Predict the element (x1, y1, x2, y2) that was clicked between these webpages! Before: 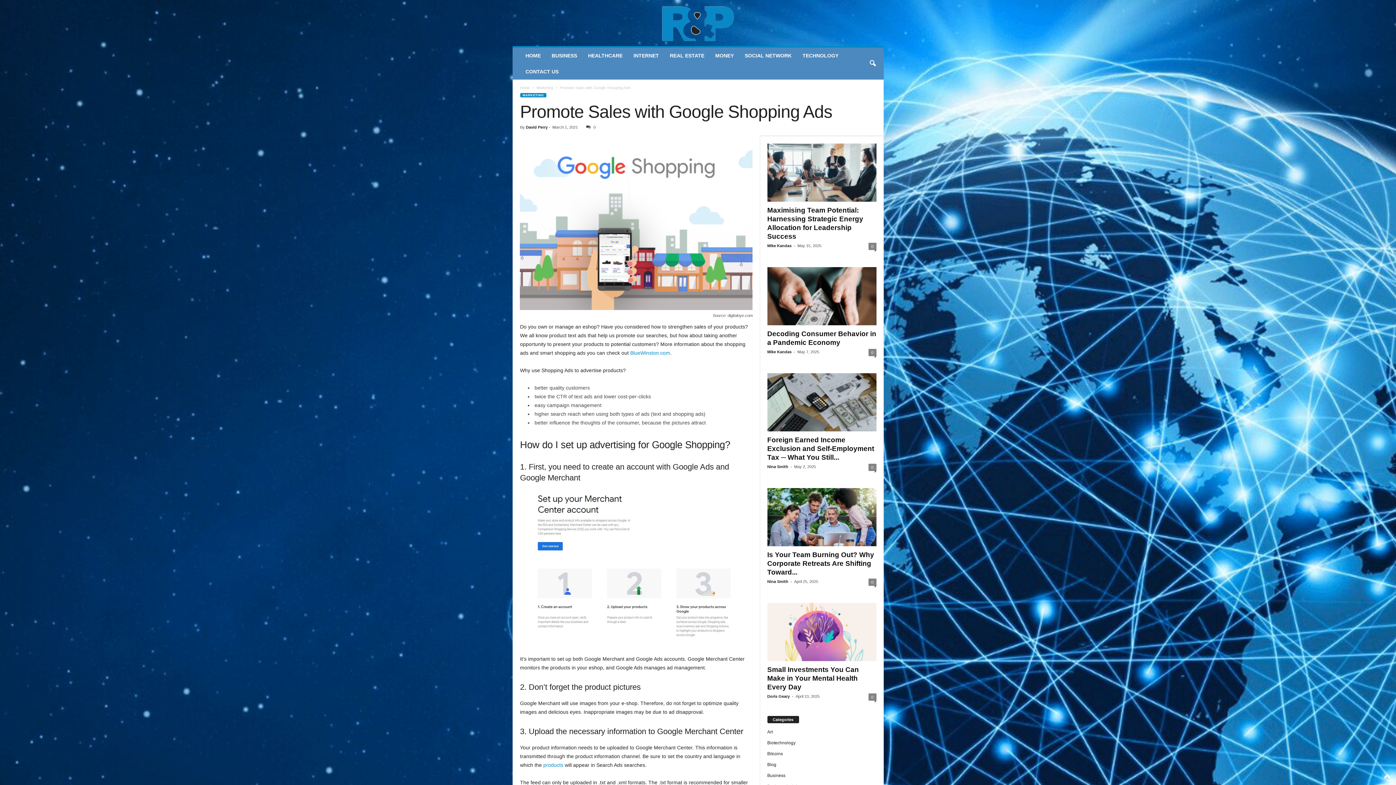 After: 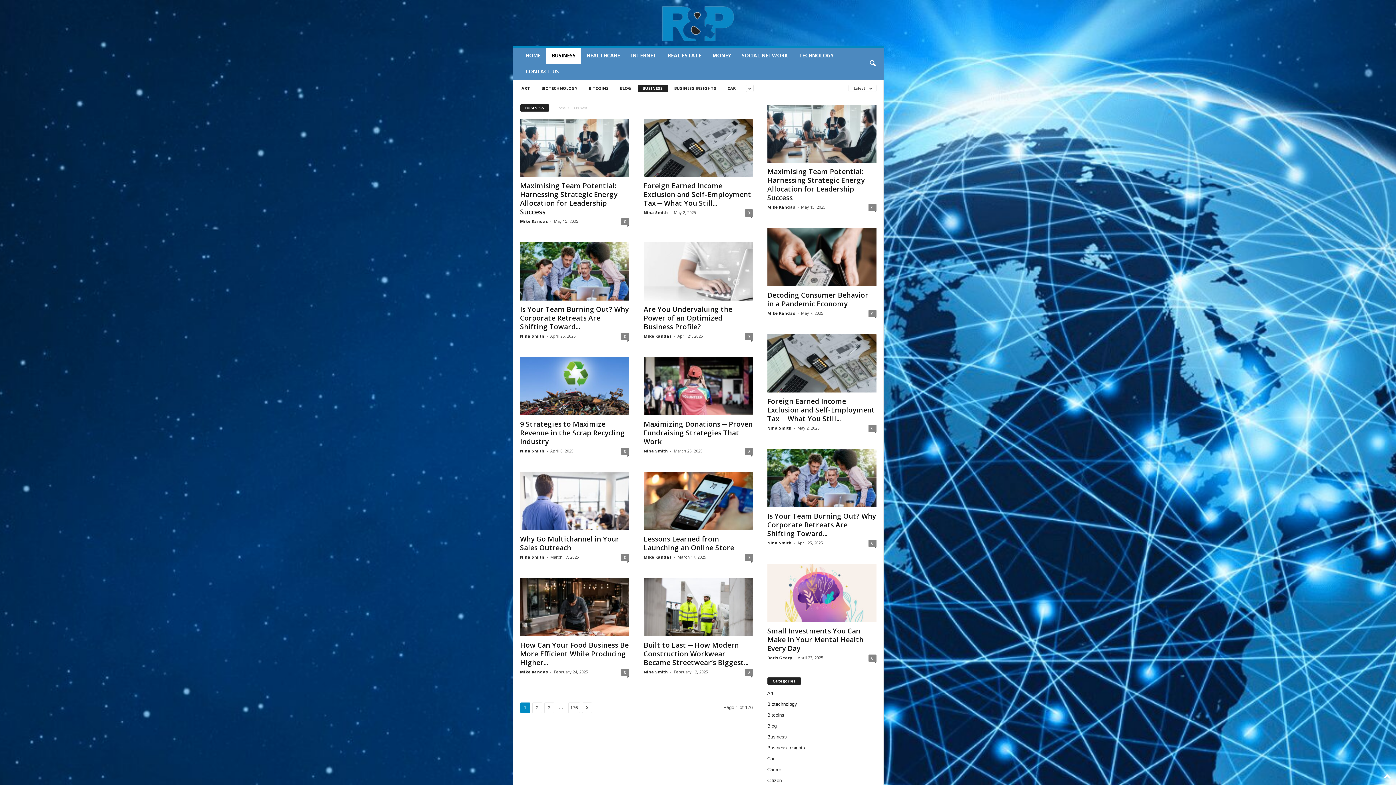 Action: bbox: (767, 773, 785, 778) label: Business